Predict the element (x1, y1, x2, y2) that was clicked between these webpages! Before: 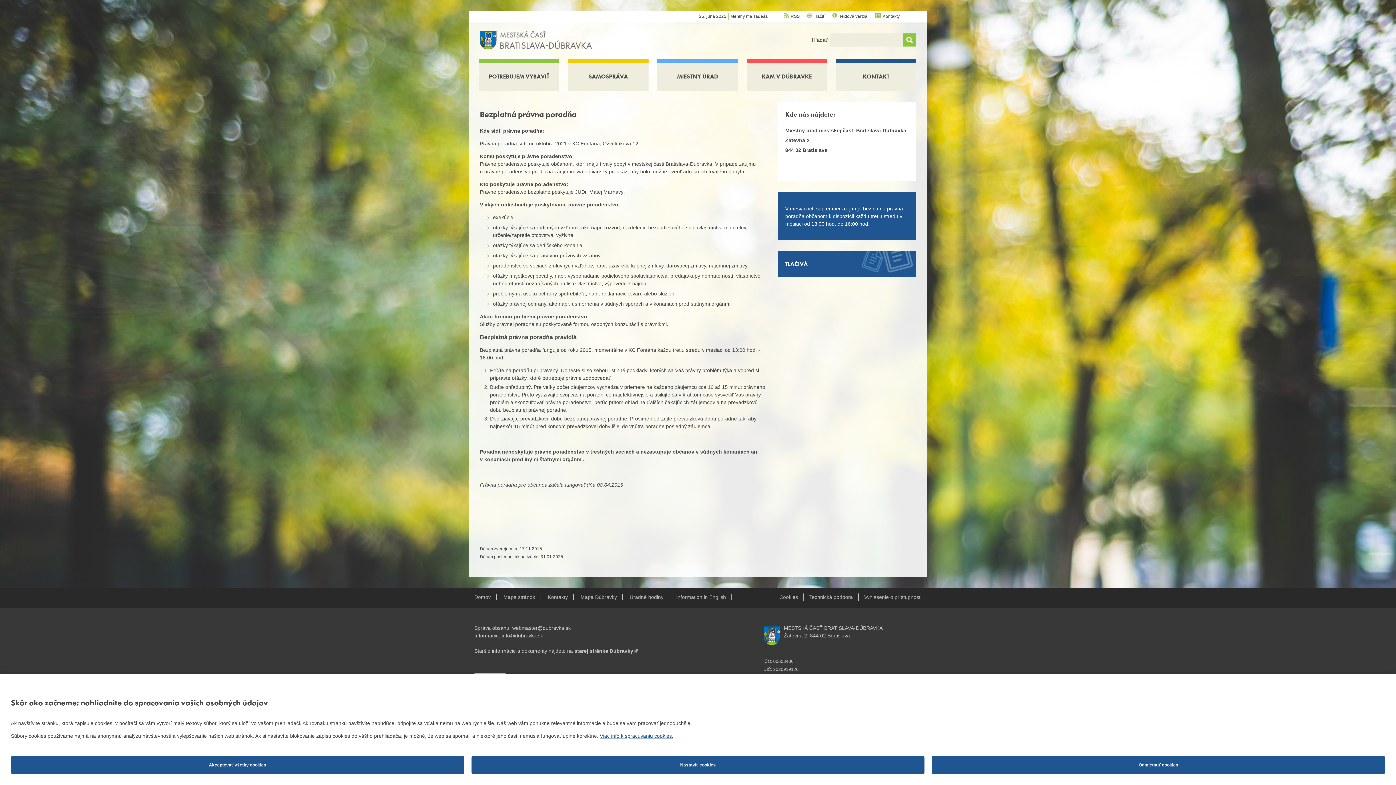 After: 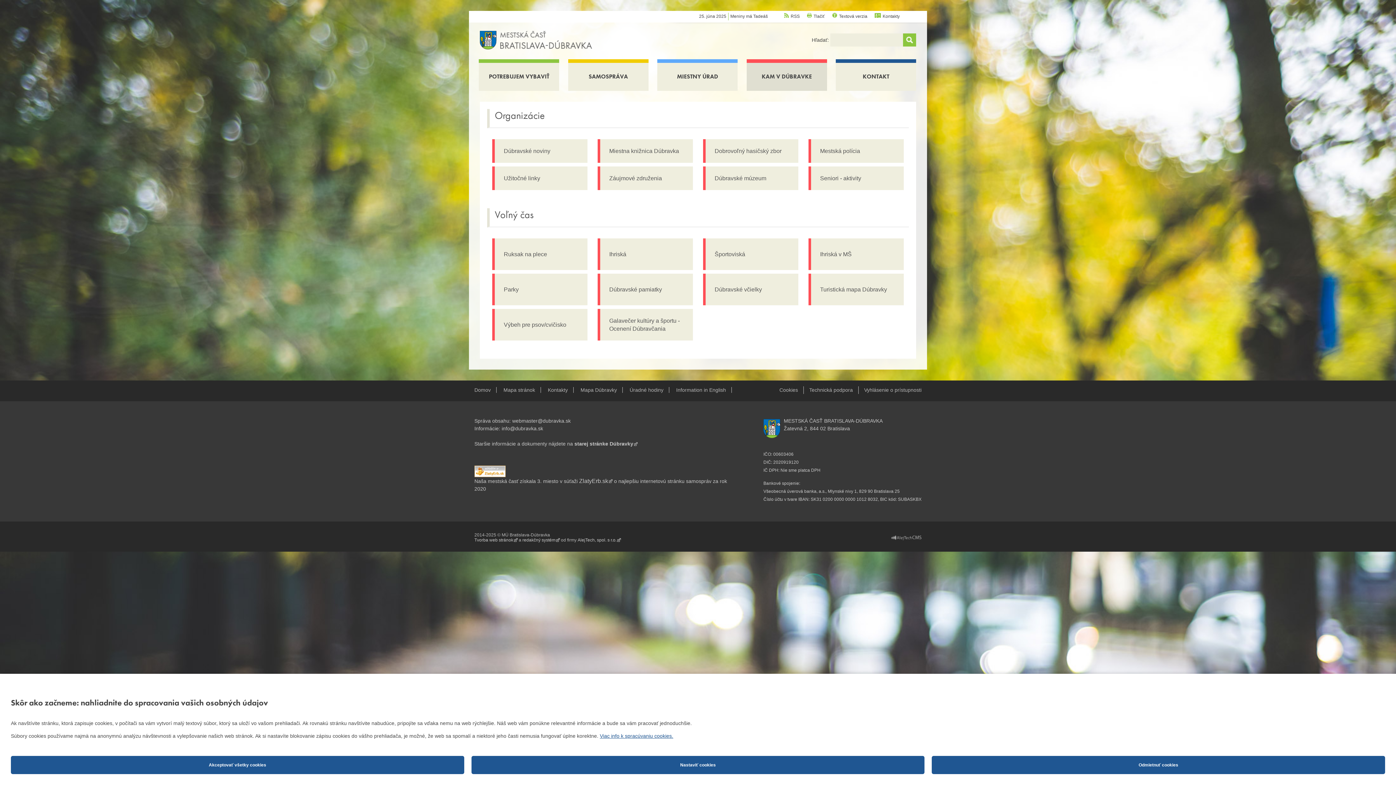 Action: bbox: (746, 62, 827, 90) label: KAM V DÚBRAVKE